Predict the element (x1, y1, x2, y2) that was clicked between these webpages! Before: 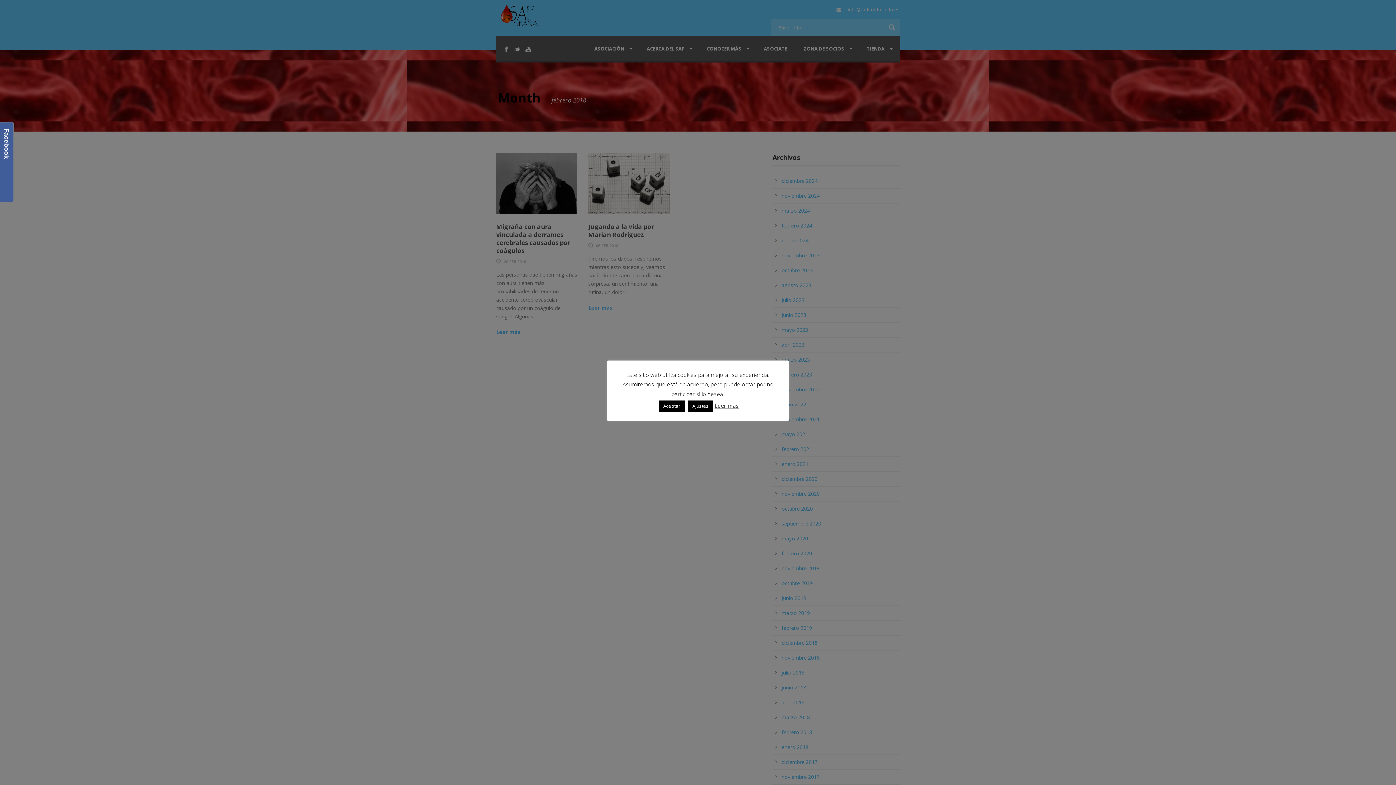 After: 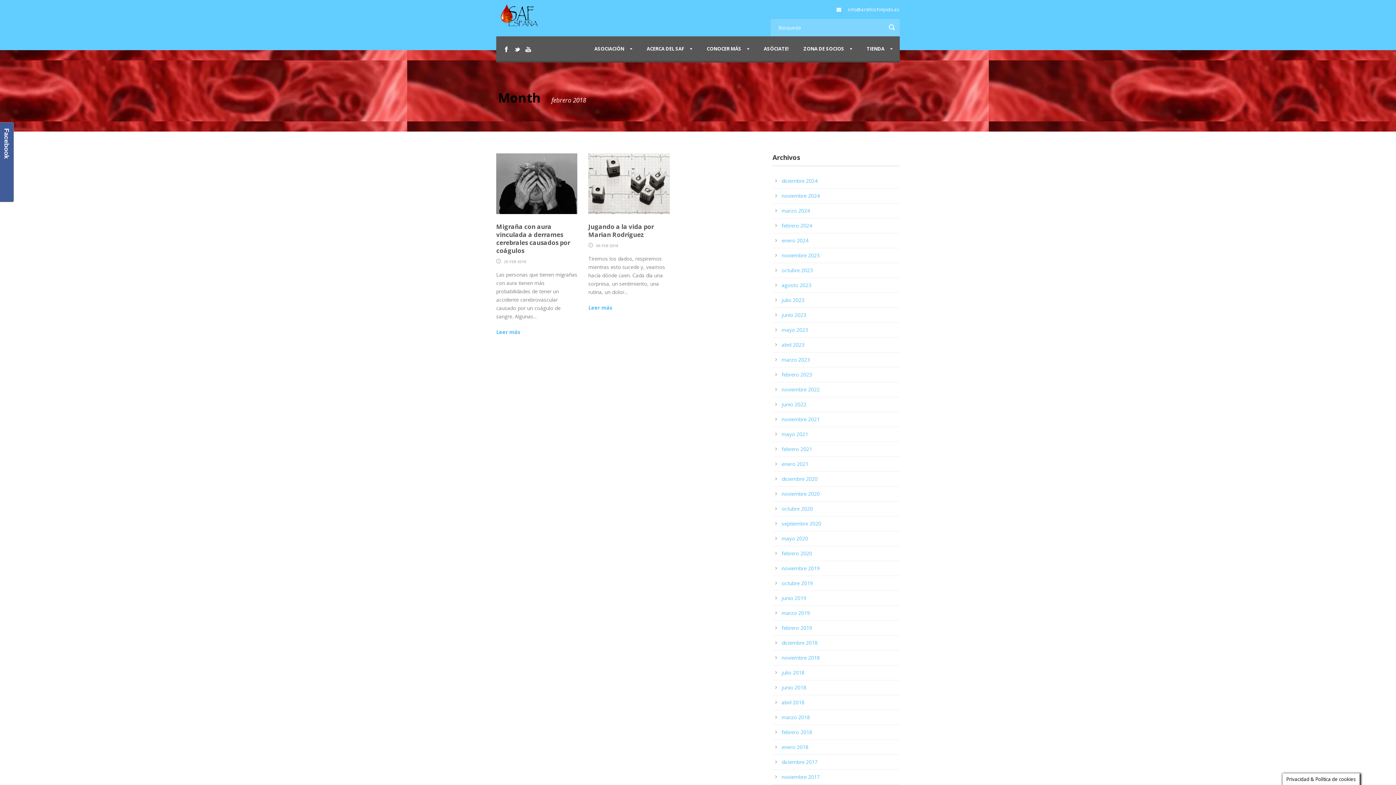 Action: bbox: (659, 400, 684, 411) label: Aceptar